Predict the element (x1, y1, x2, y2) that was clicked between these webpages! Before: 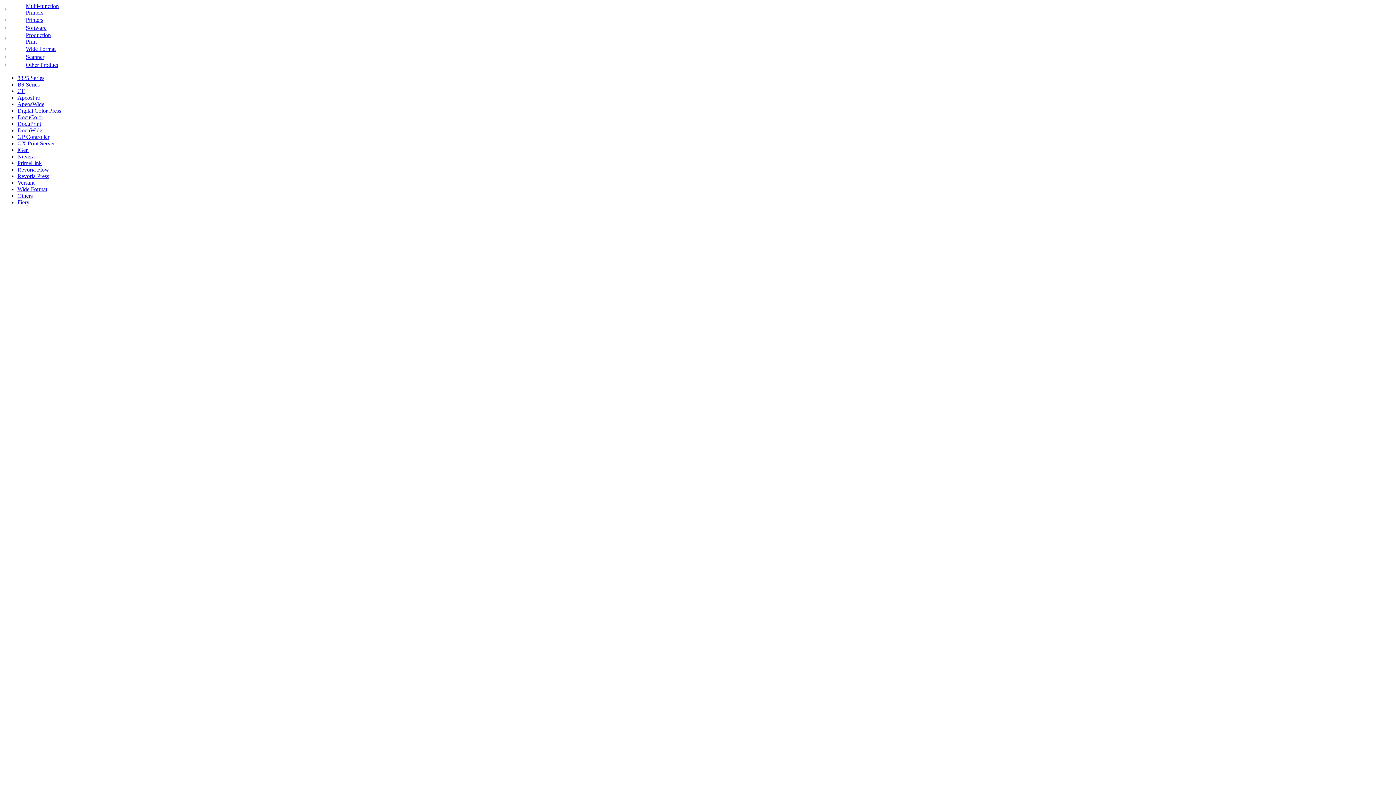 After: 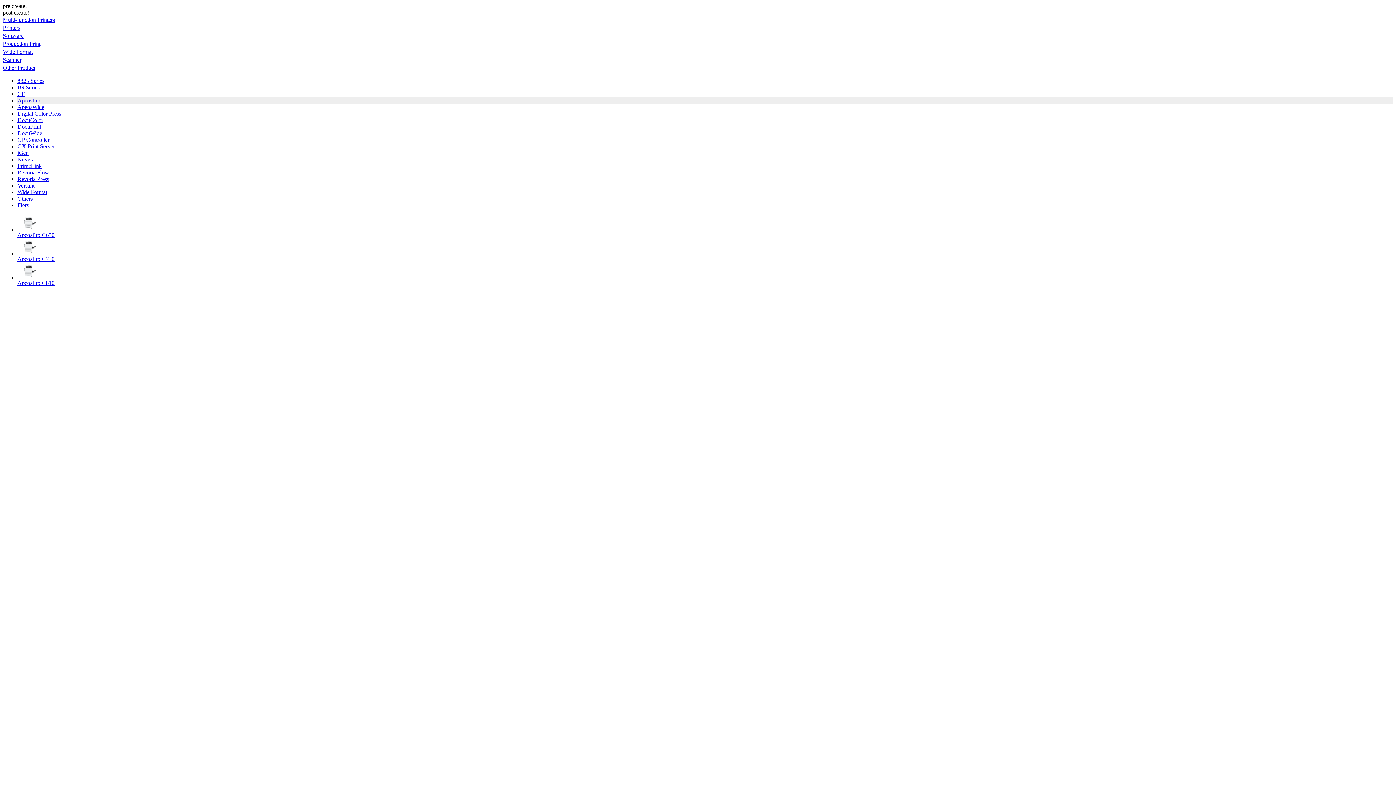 Action: label: ApeosPro bbox: (17, 94, 40, 100)